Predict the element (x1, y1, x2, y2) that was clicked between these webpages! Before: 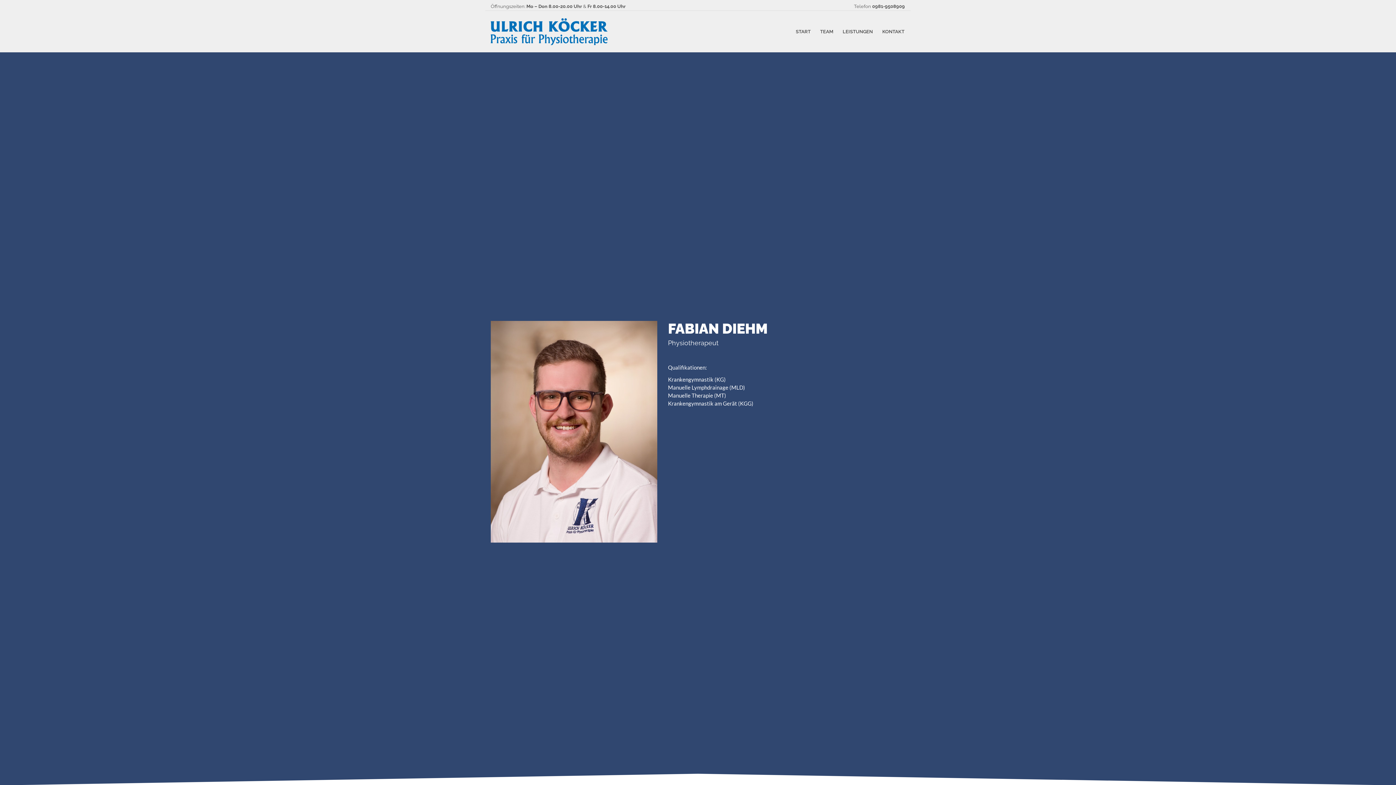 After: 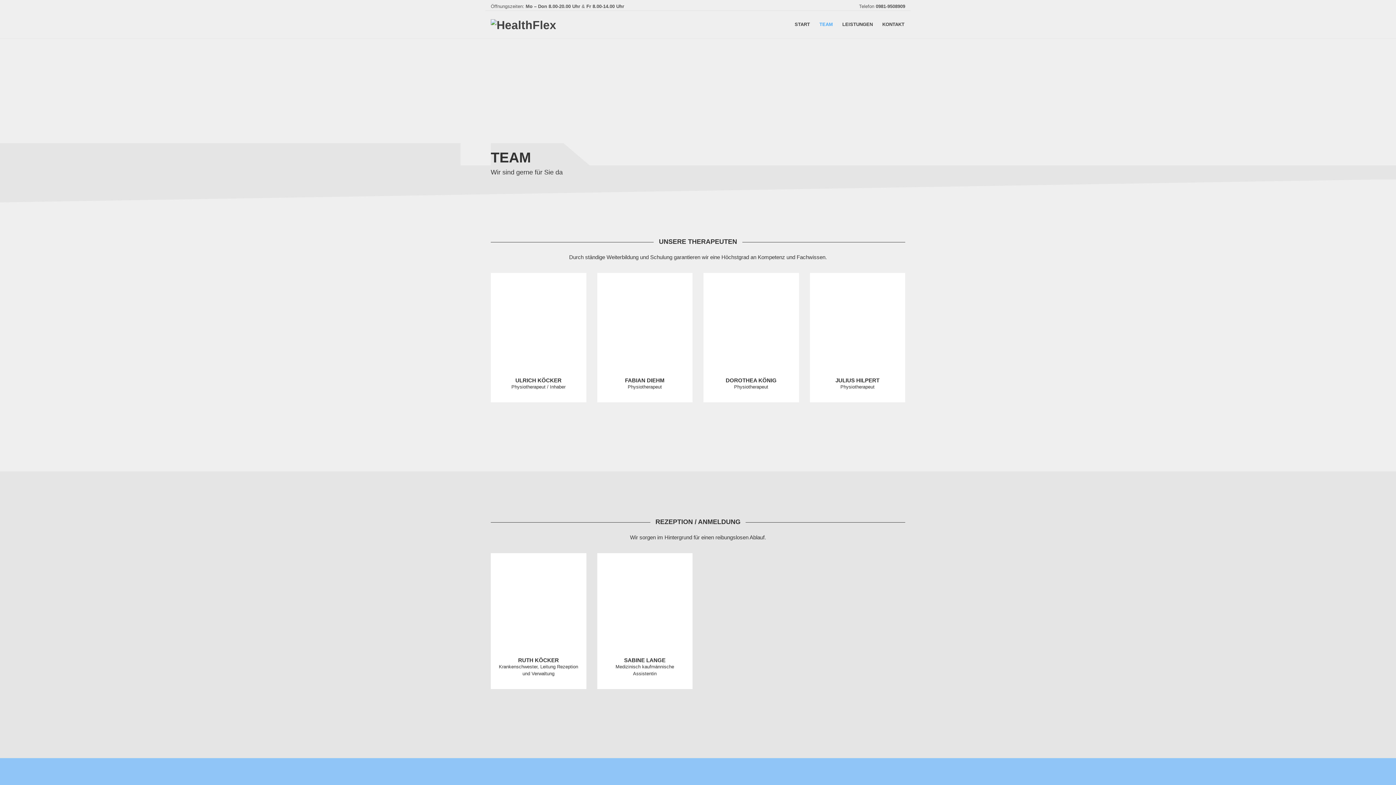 Action: bbox: (815, 25, 838, 37) label: TEAM